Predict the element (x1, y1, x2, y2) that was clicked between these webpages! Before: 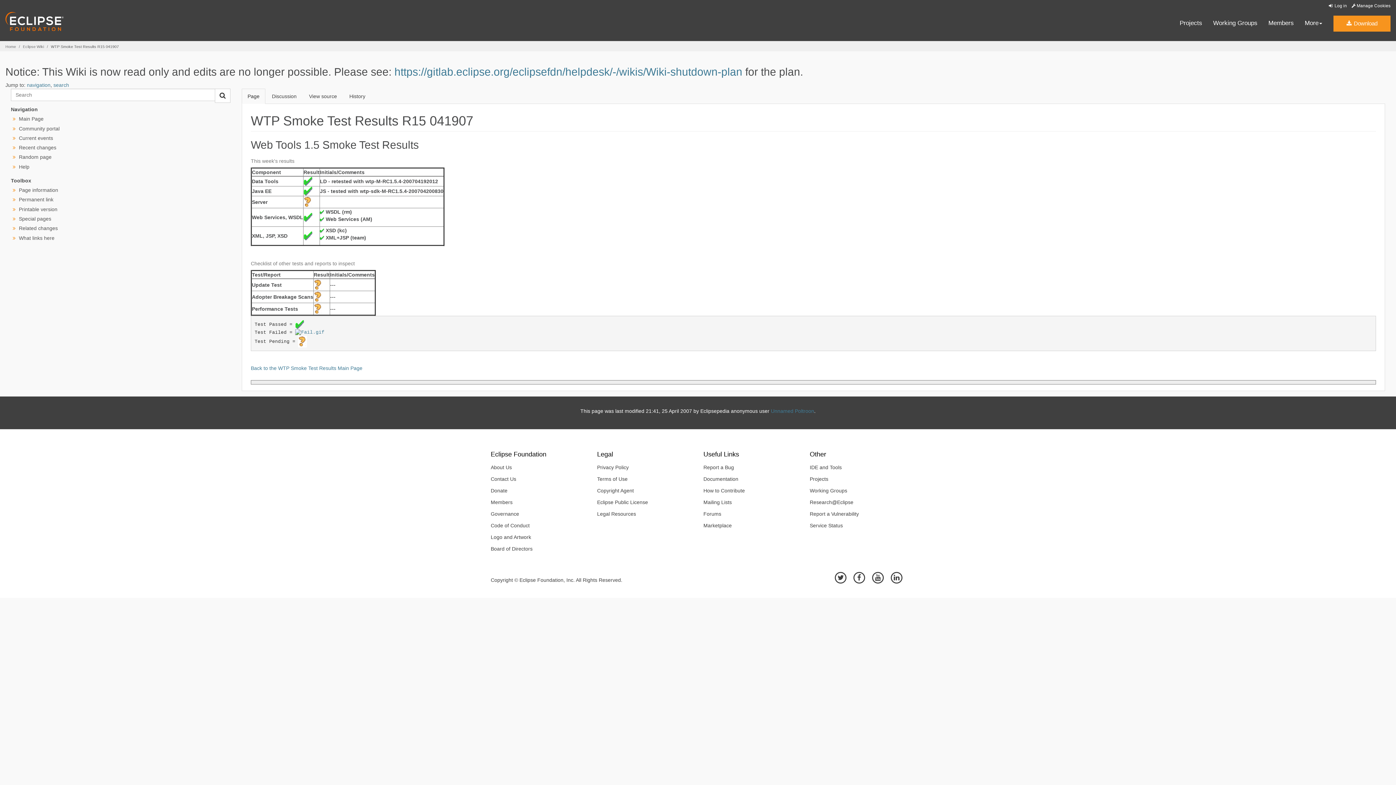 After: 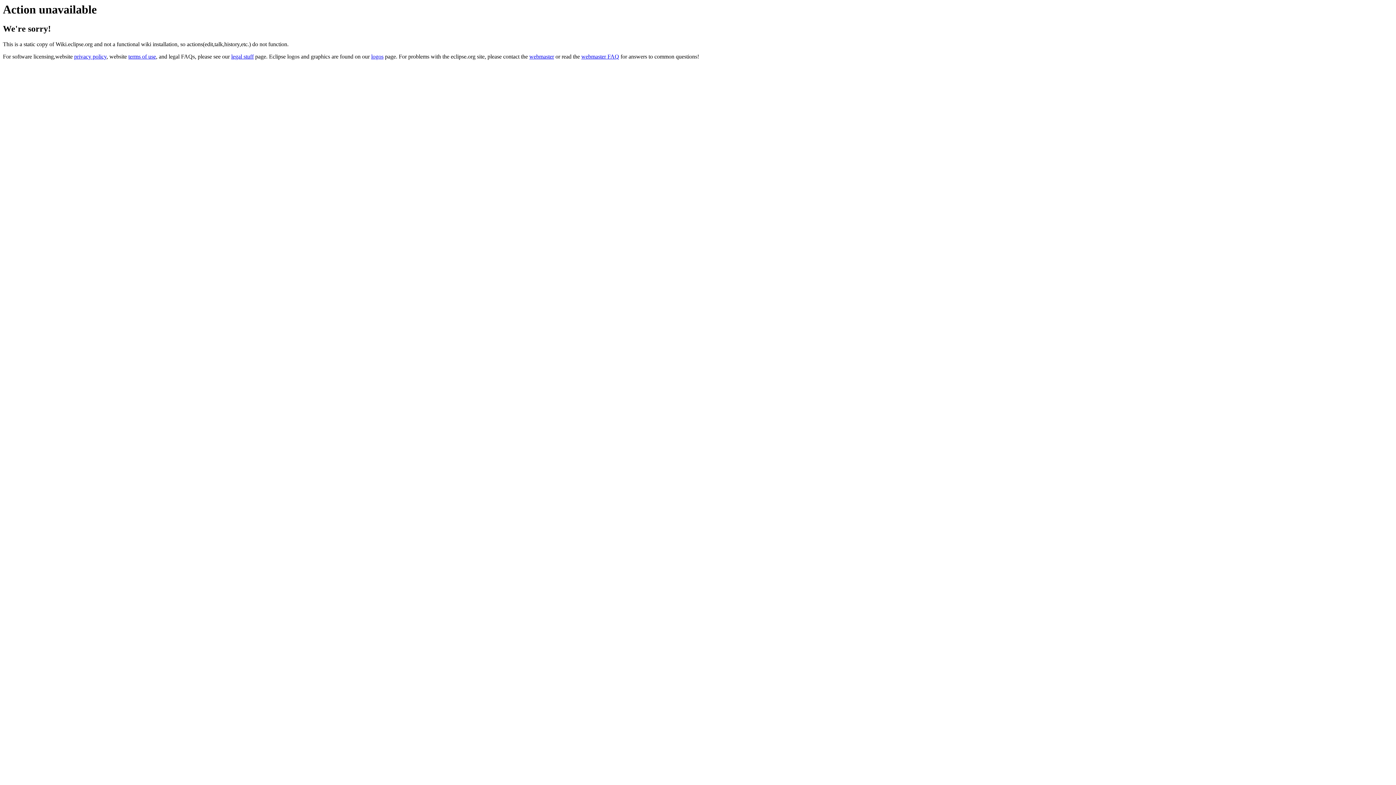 Action: label: Page information bbox: (18, 187, 58, 193)